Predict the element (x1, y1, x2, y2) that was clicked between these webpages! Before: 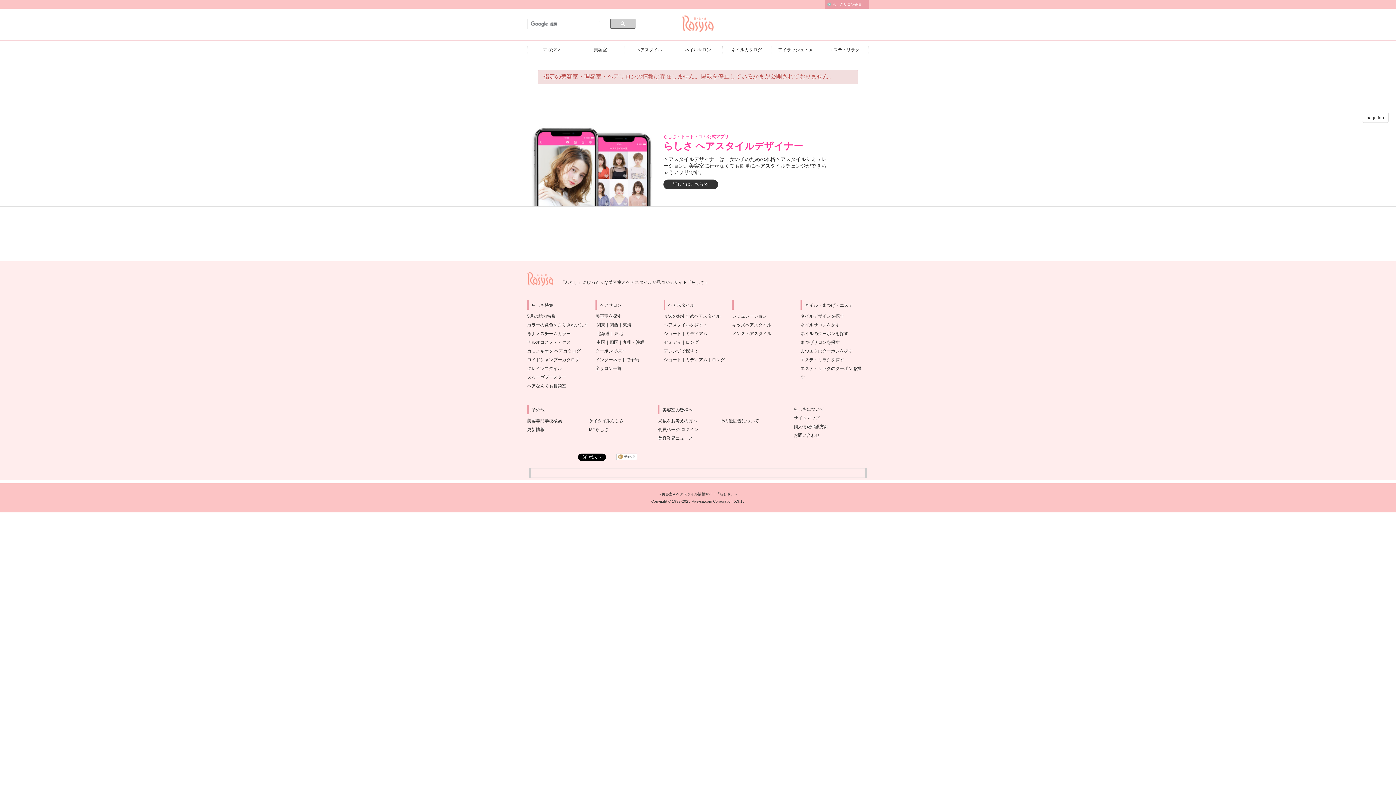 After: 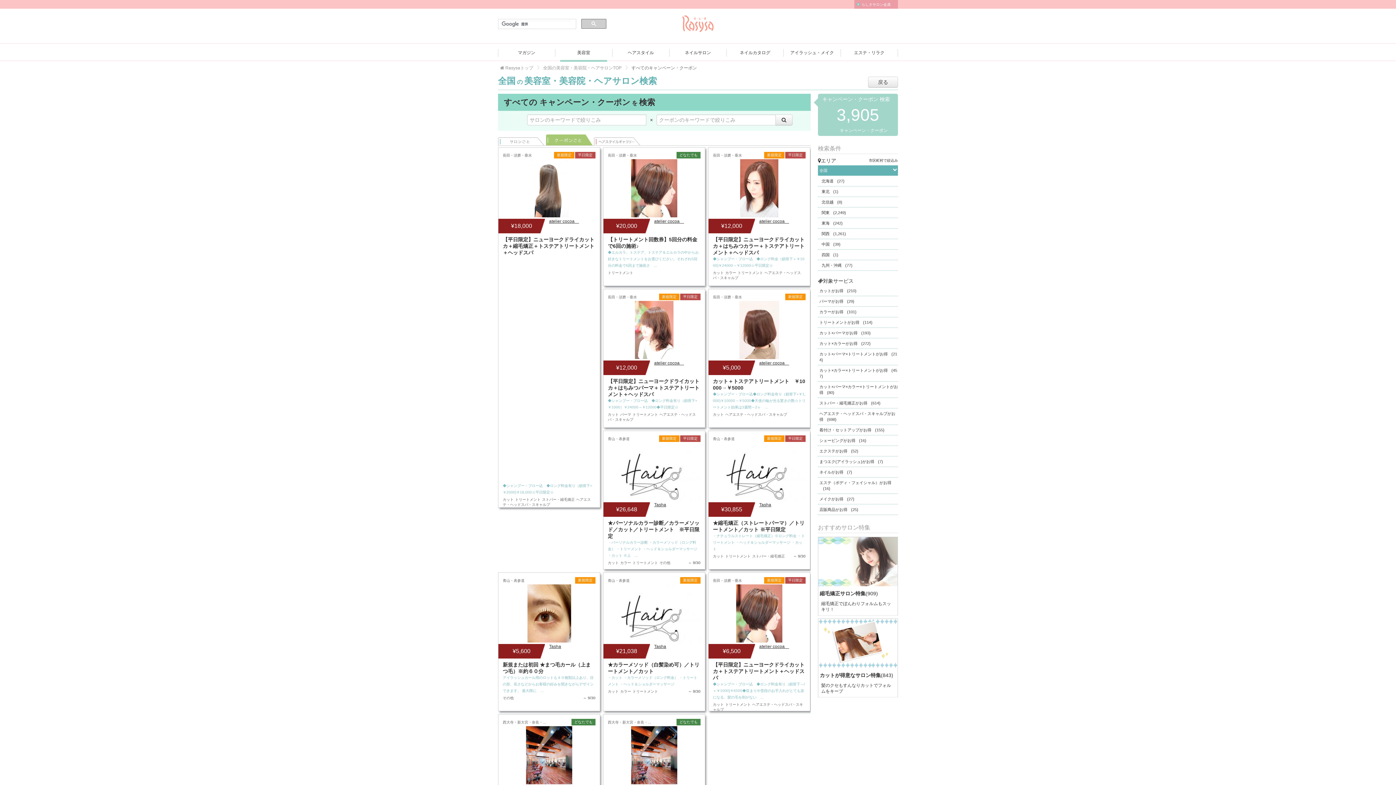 Action: bbox: (595, 348, 626, 353) label: クーポンで探す